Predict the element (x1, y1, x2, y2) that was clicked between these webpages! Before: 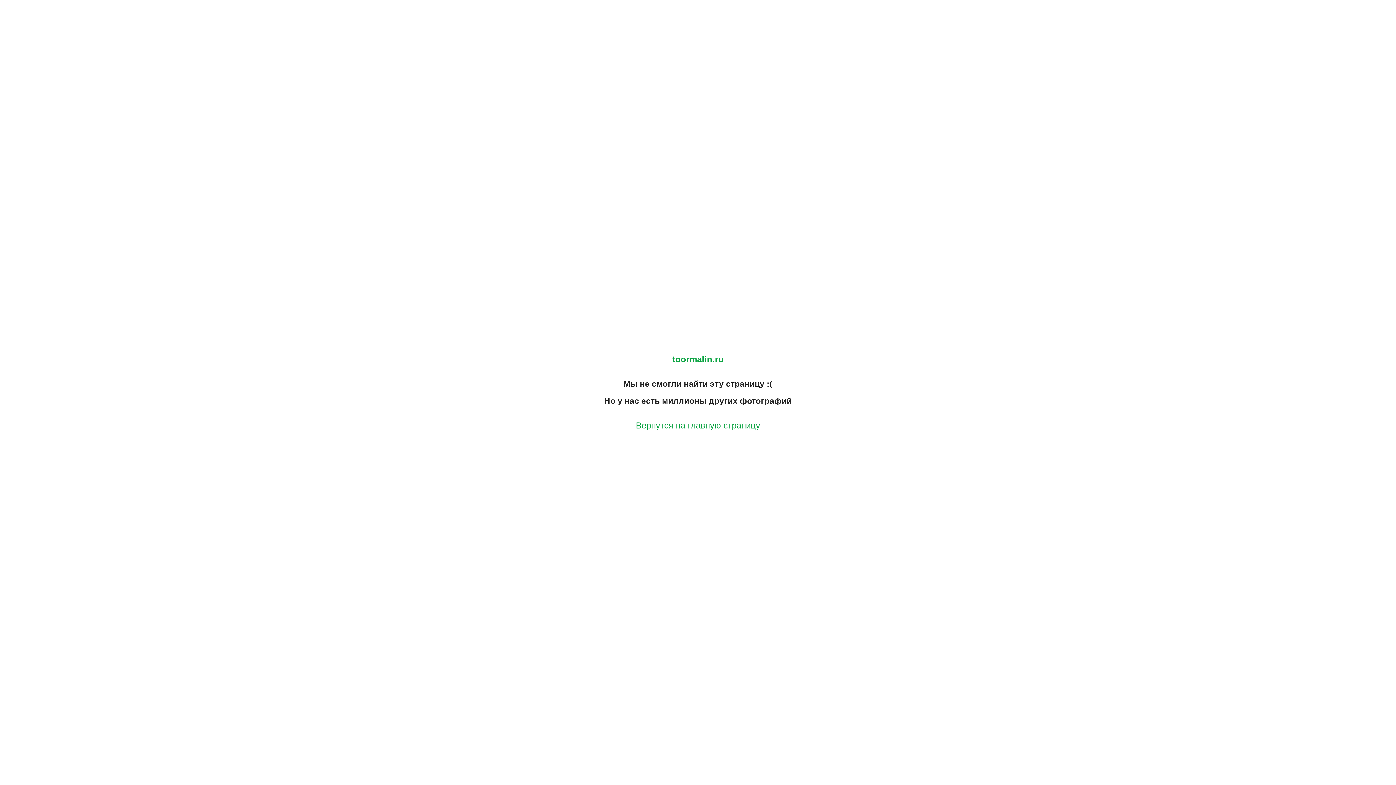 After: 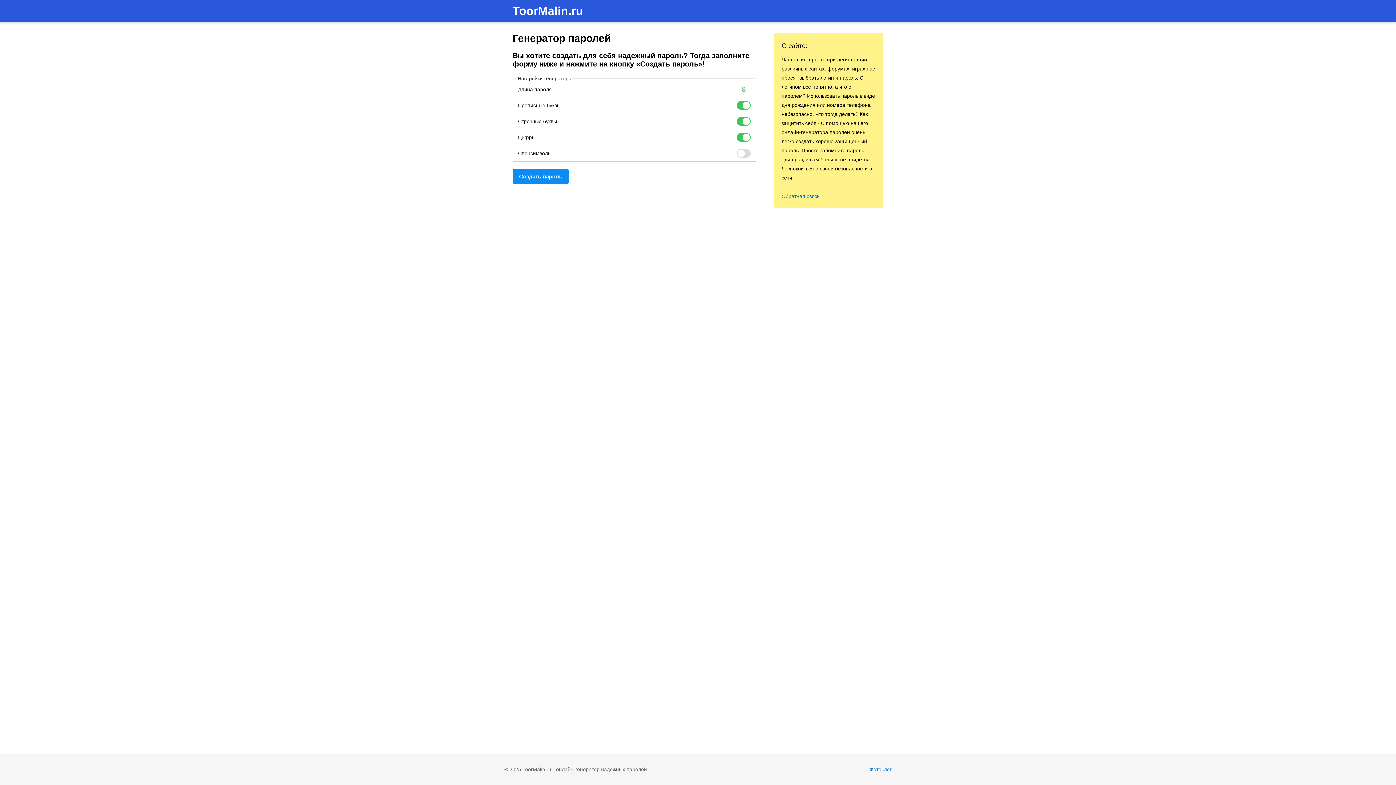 Action: label: Вернутся на главную страницу bbox: (636, 420, 760, 430)